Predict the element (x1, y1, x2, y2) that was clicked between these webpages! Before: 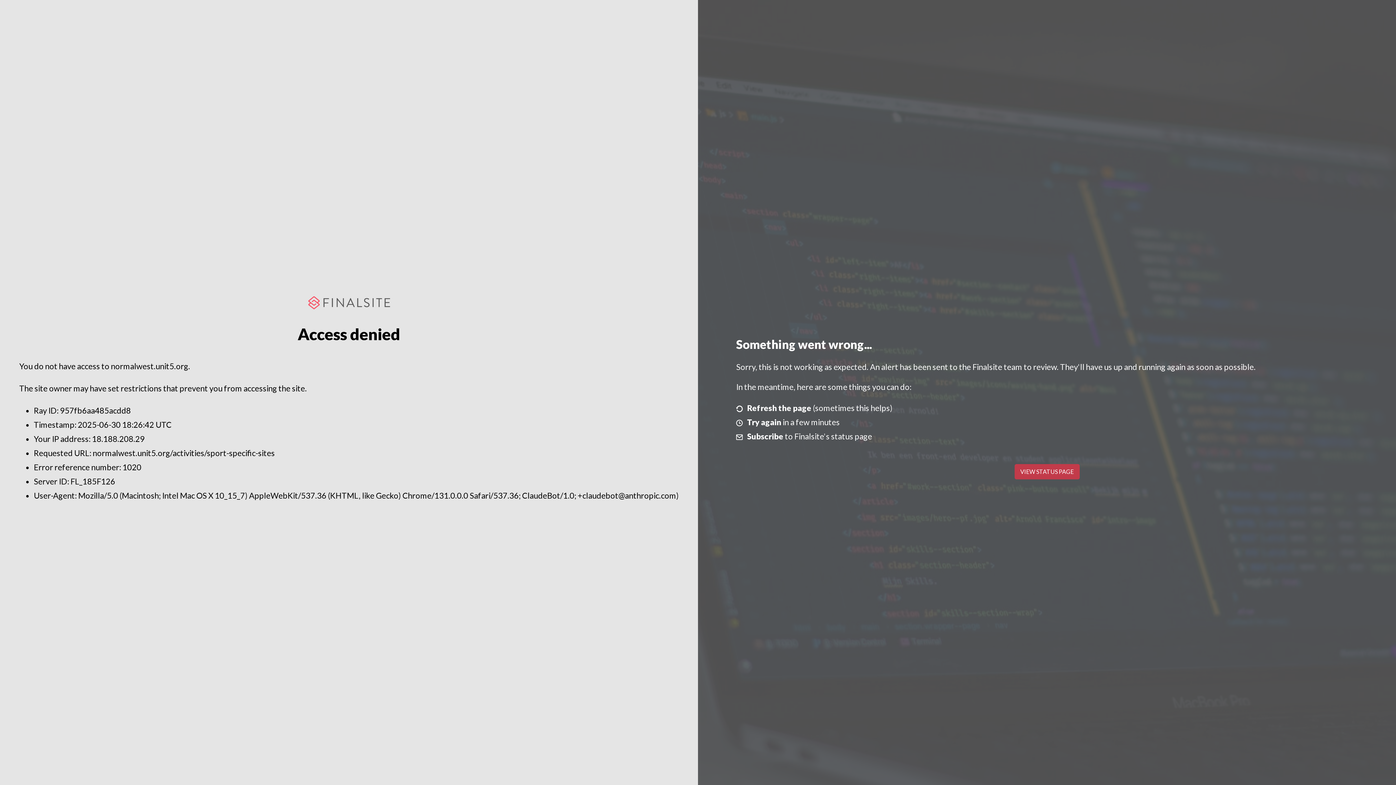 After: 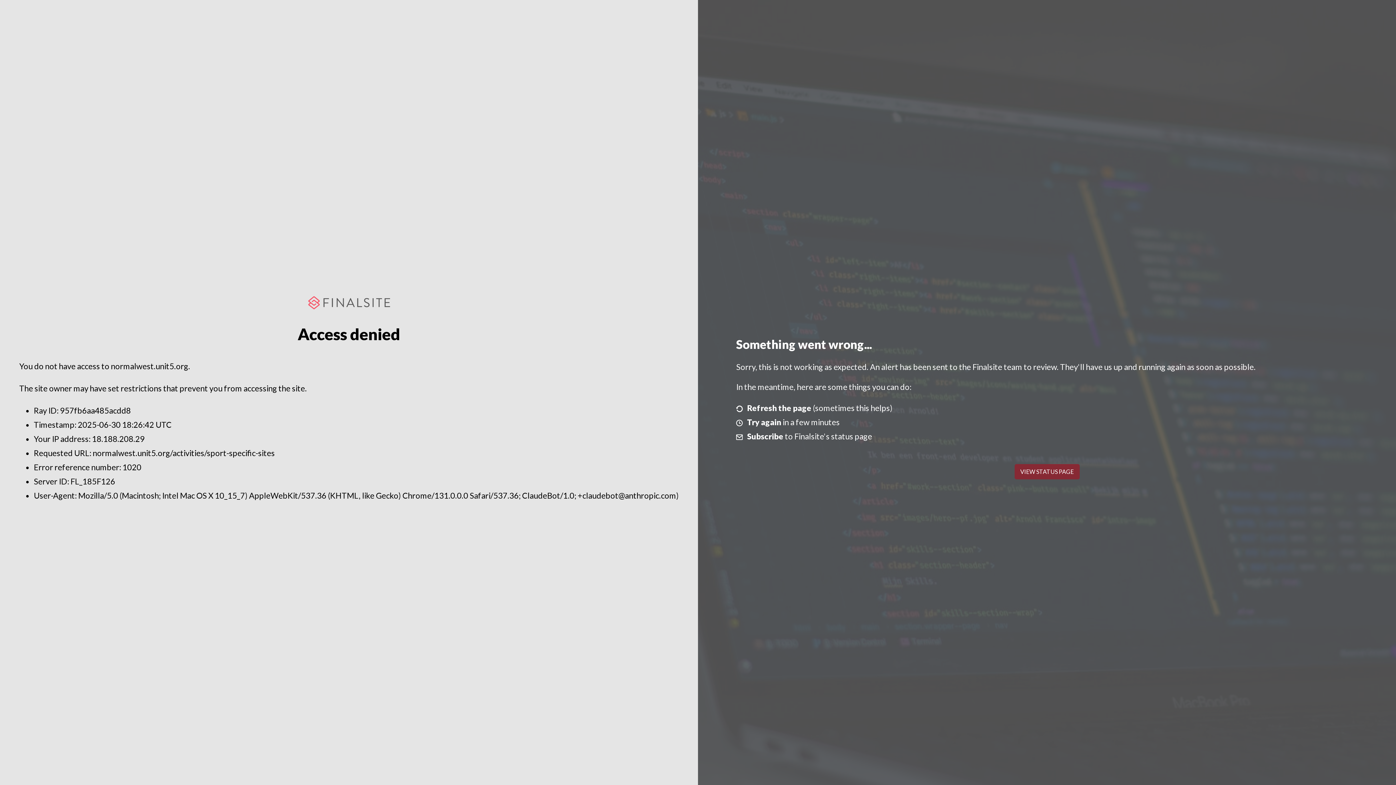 Action: label: VIEW STATUS PAGE bbox: (1014, 464, 1079, 479)